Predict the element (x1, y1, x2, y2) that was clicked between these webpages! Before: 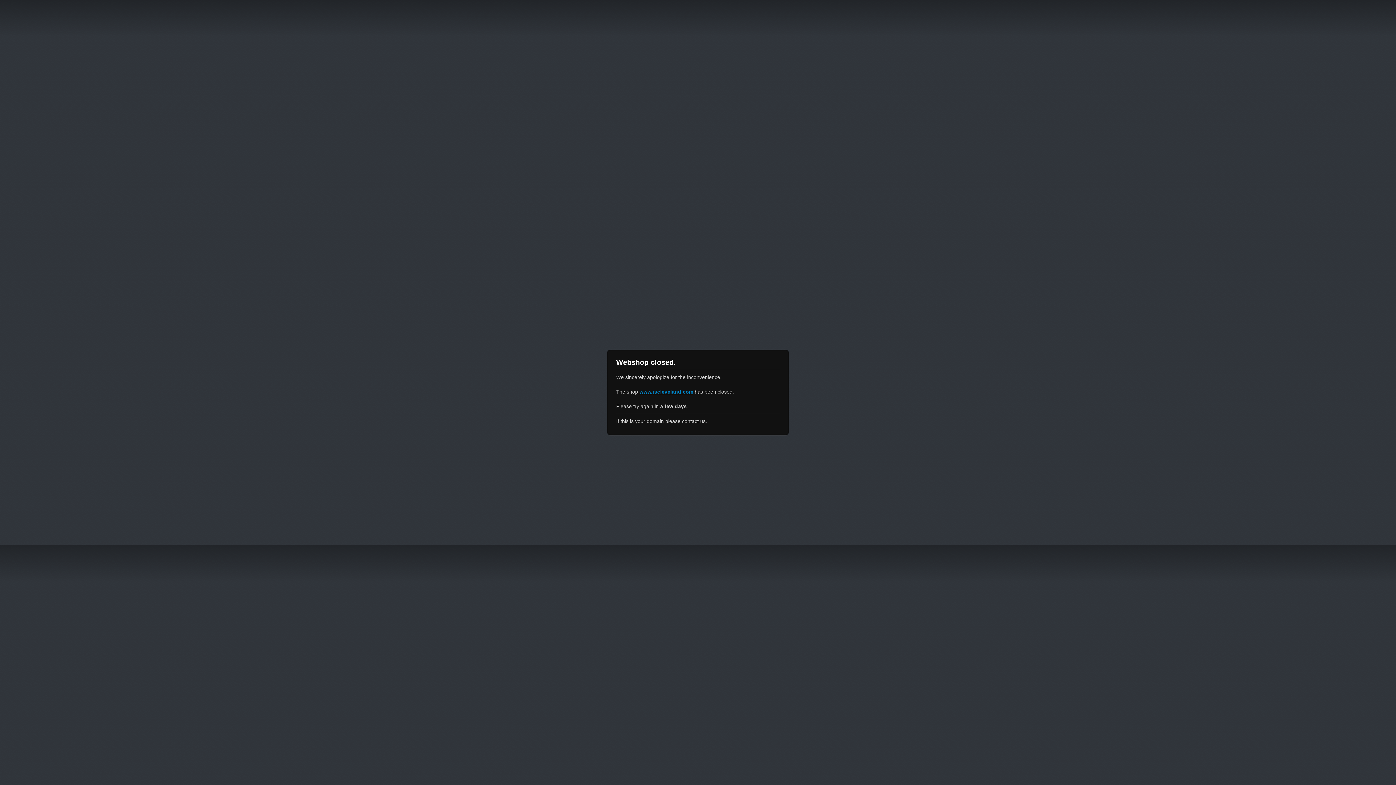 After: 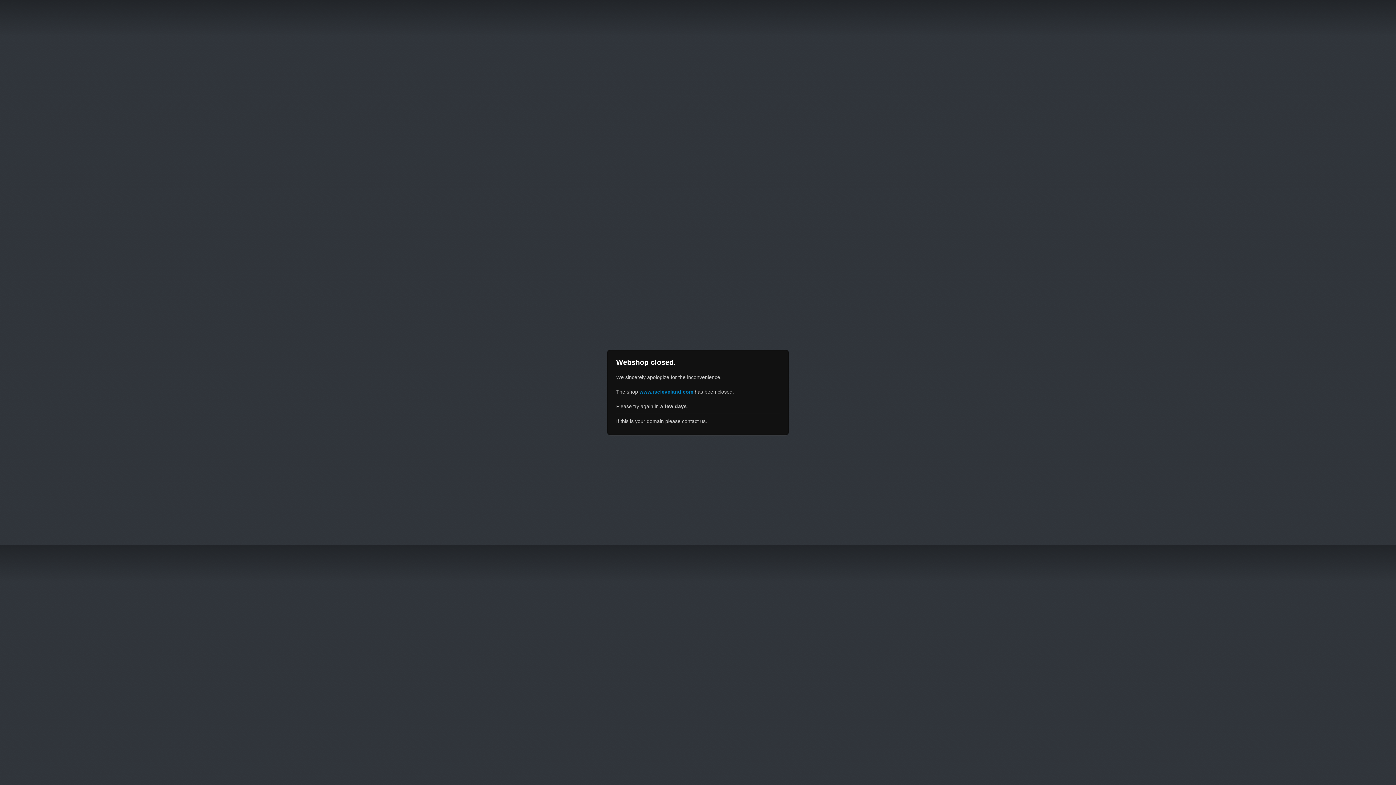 Action: label: www.rscleveland.com bbox: (639, 389, 693, 394)